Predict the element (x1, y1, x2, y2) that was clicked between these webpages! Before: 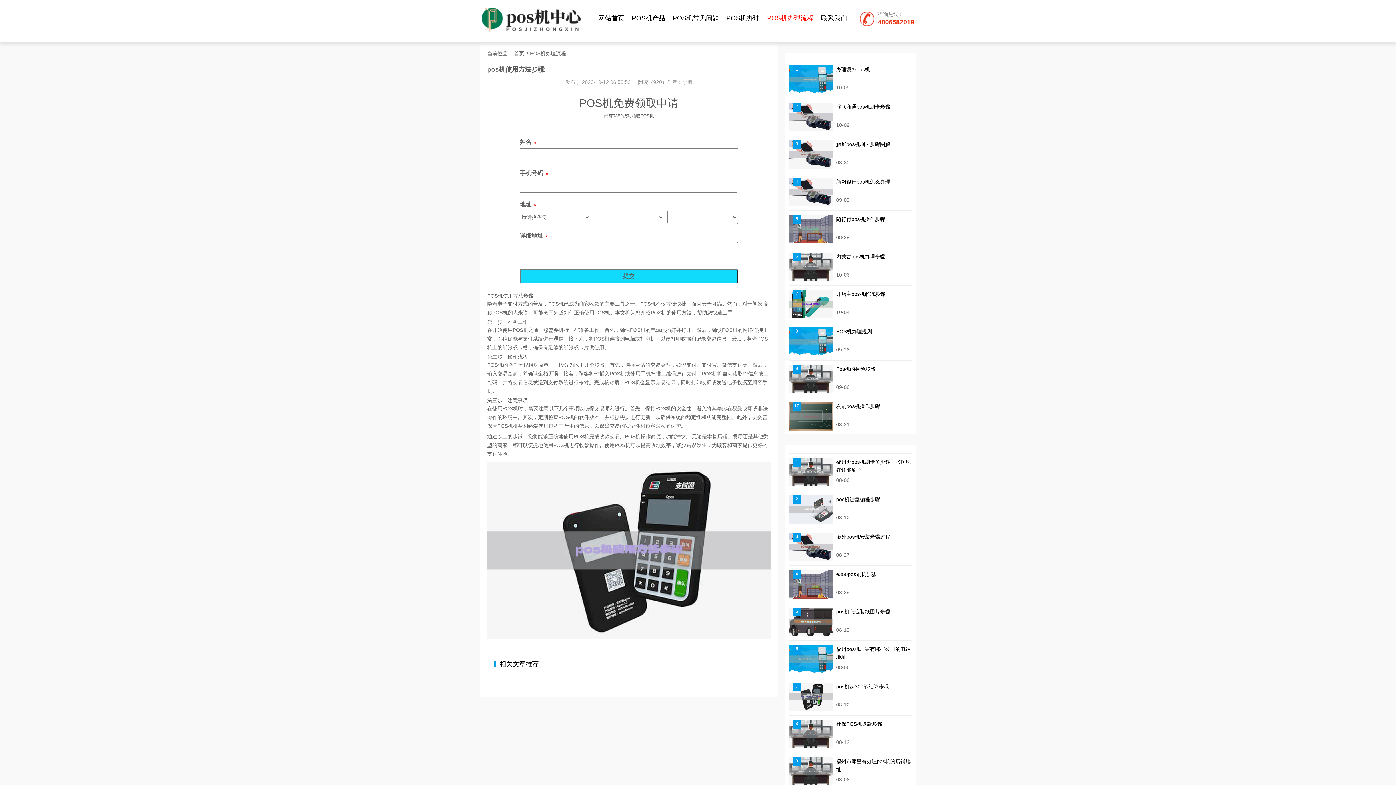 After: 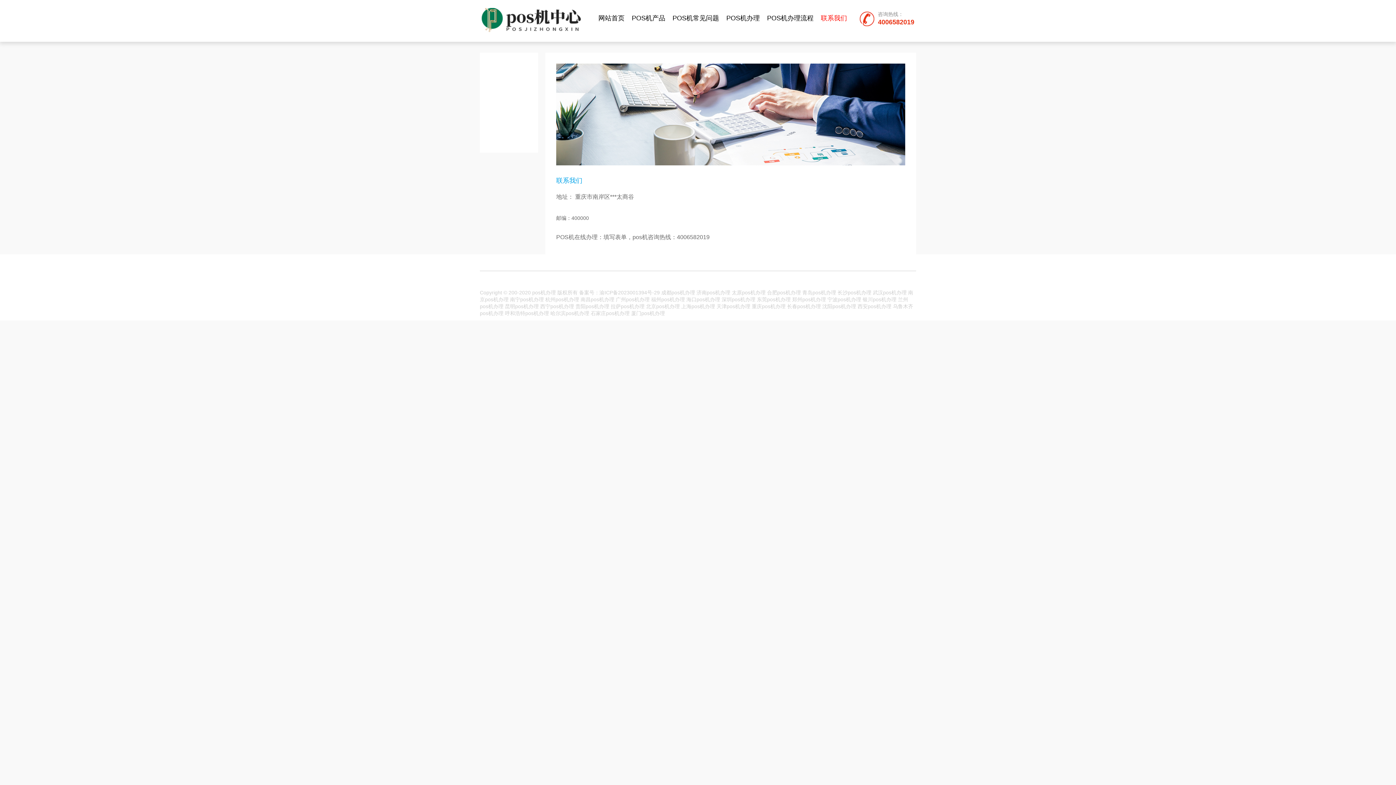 Action: label: 联系我们 bbox: (817, 9, 850, 27)